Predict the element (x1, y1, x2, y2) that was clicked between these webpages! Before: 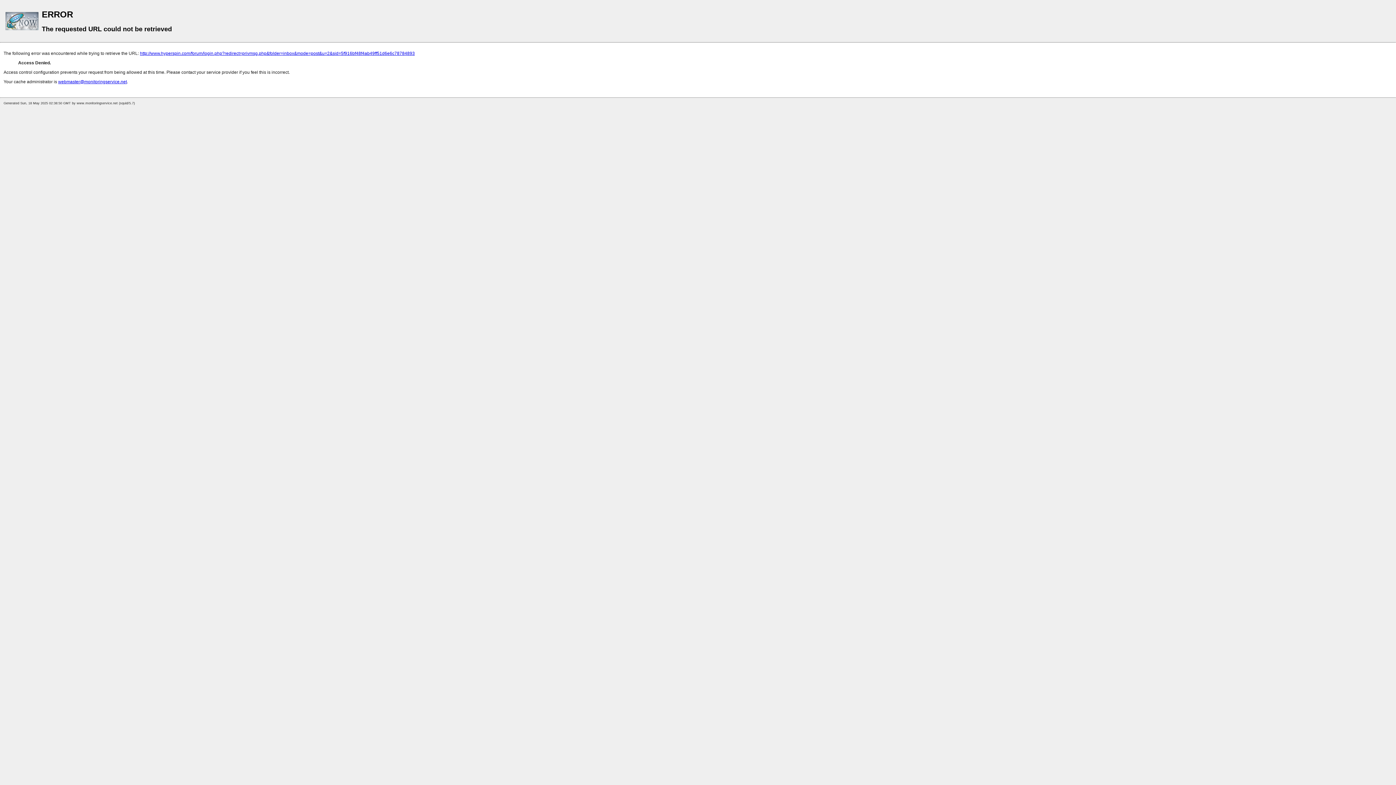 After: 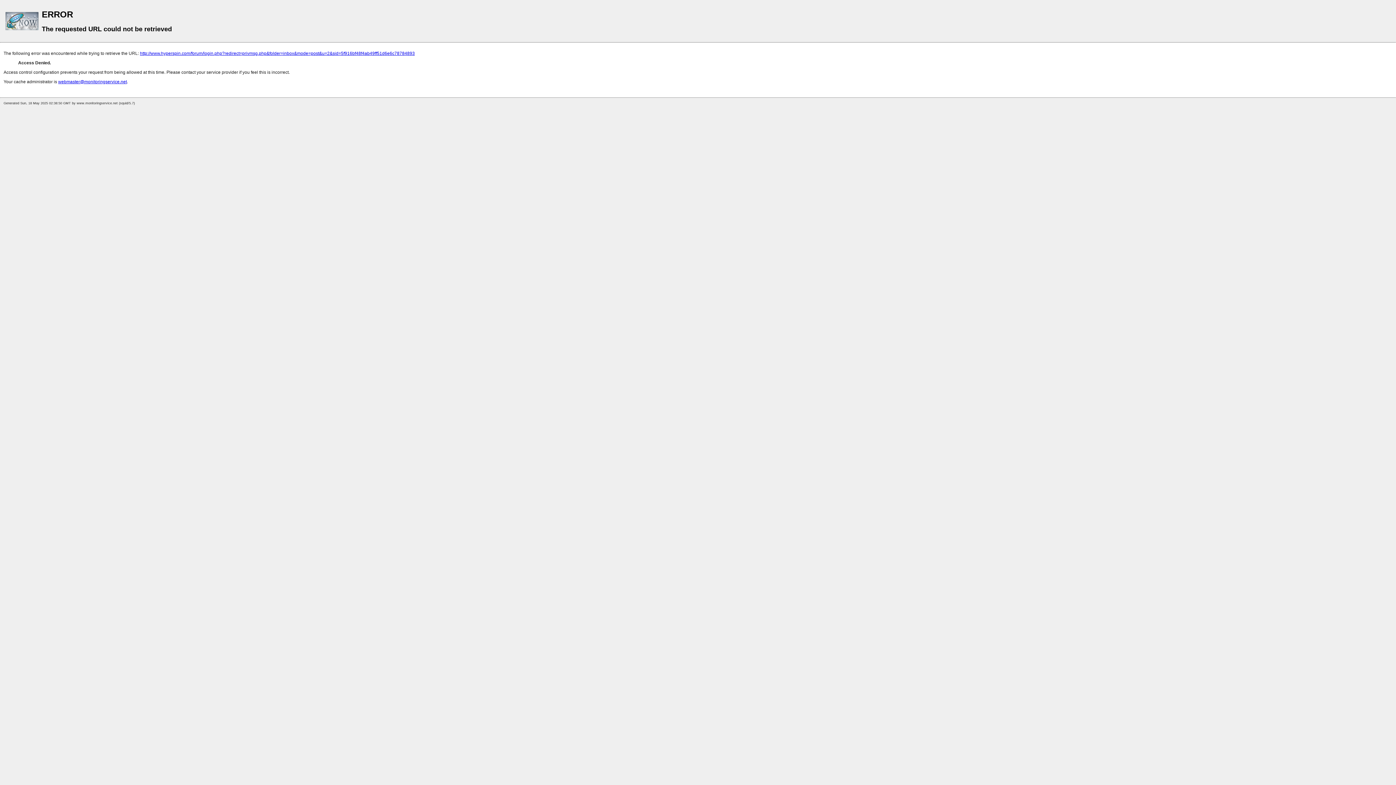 Action: bbox: (58, 79, 126, 84) label: webmaster@monitoringservice.net